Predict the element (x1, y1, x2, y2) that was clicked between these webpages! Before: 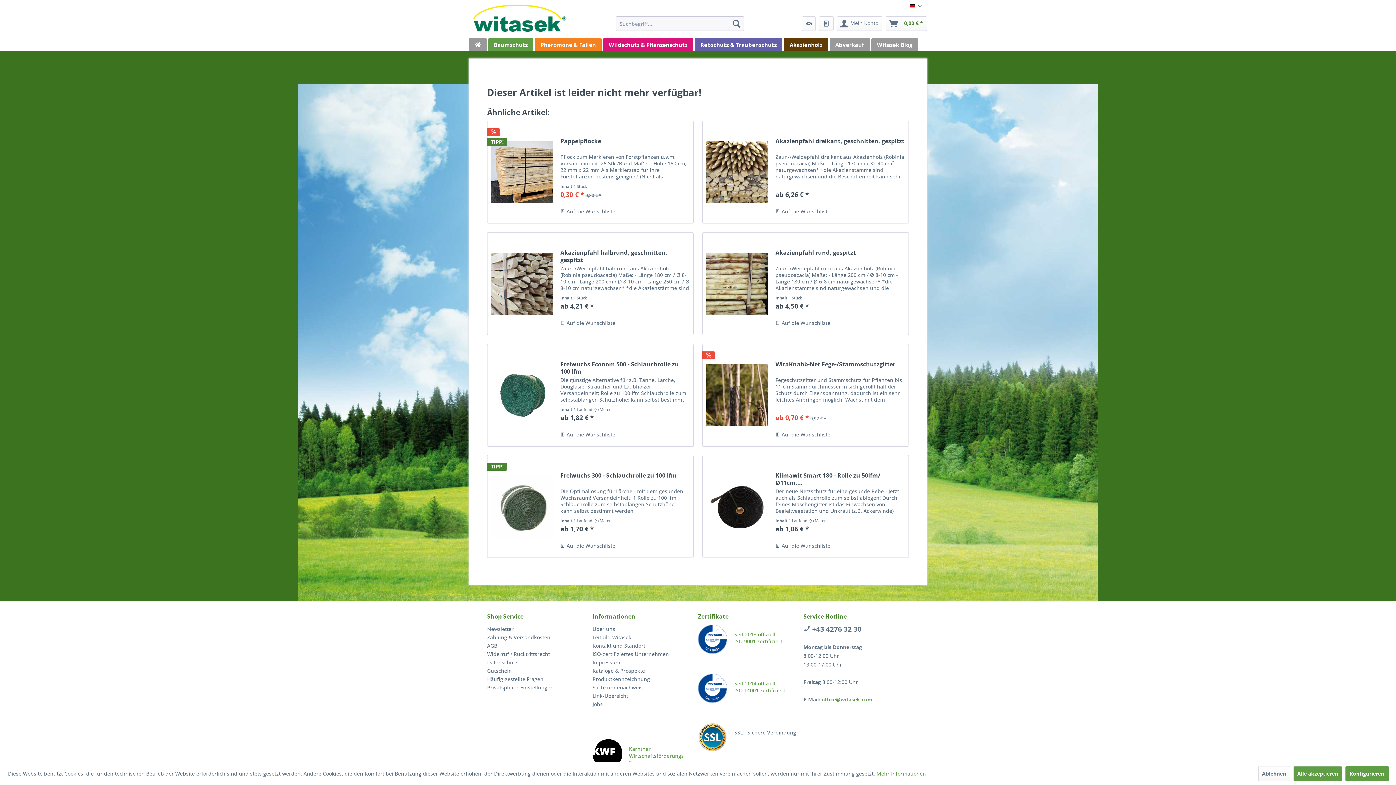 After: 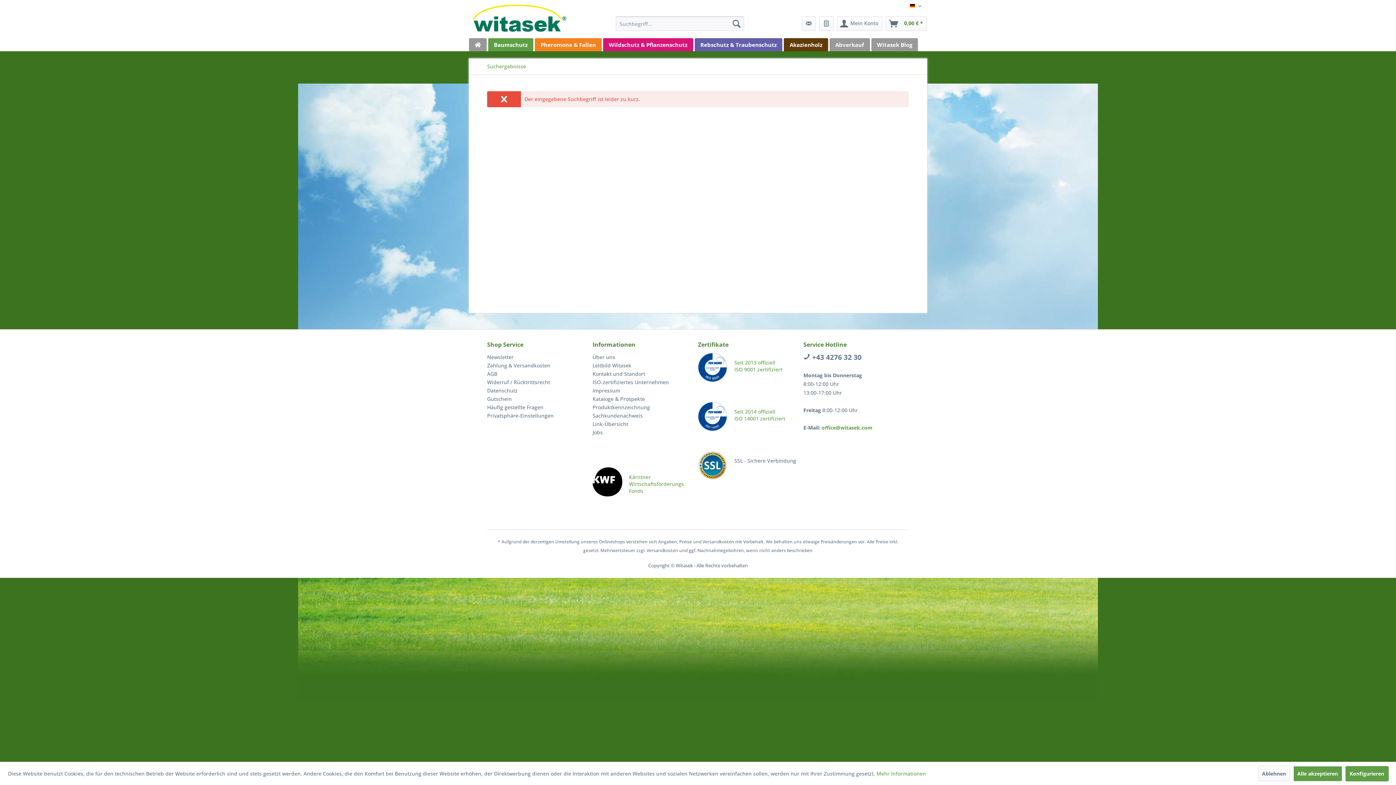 Action: label: Suchen bbox: (729, 16, 744, 30)